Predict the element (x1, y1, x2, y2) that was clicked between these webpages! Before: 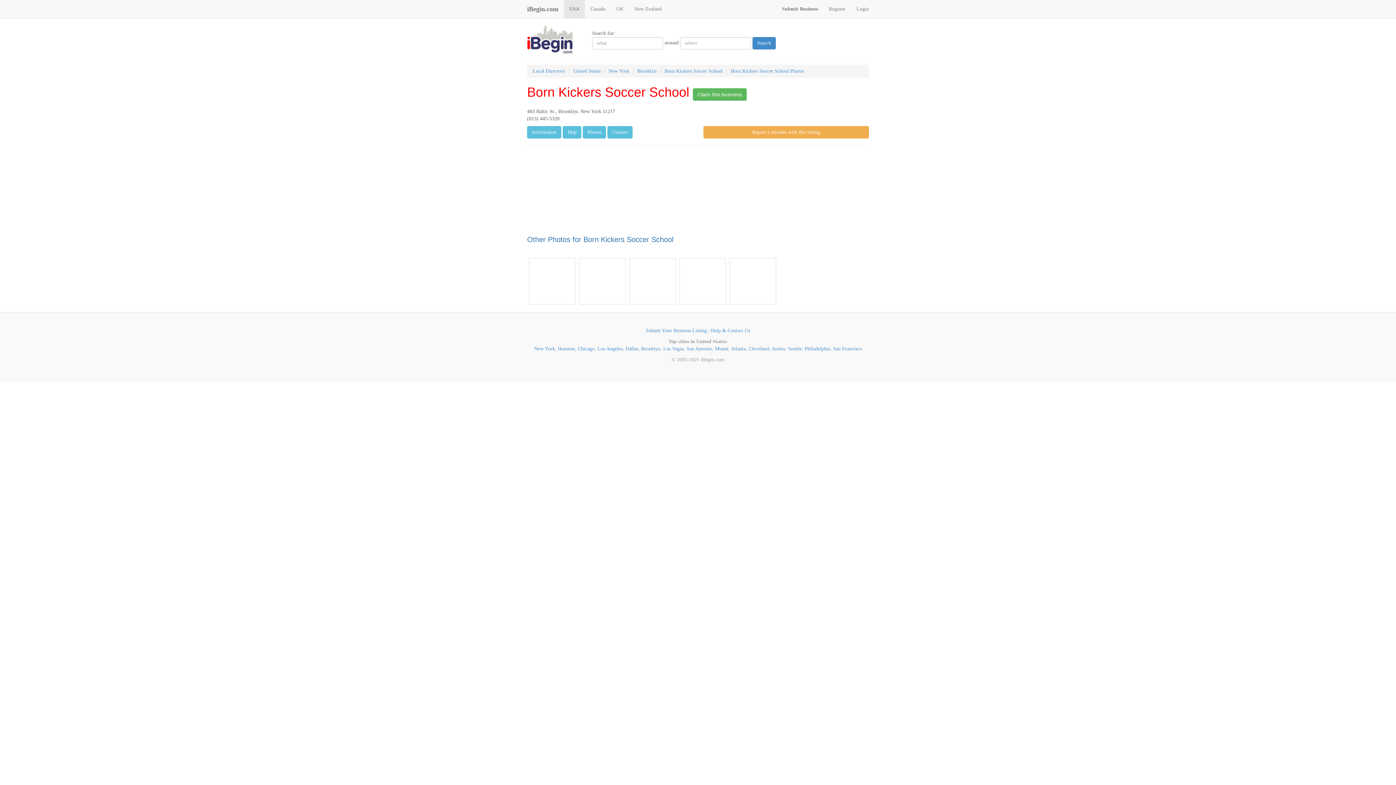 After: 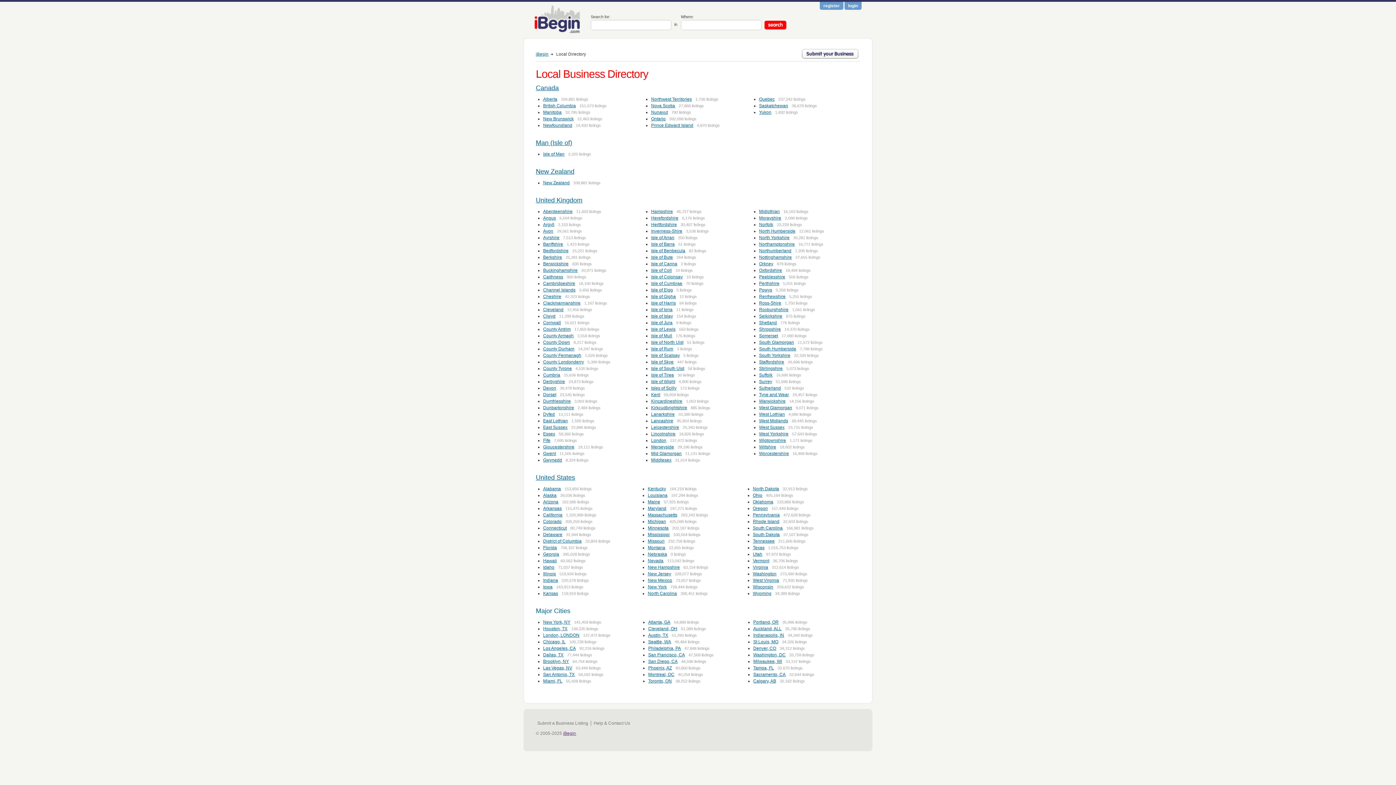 Action: label: Local Directory bbox: (532, 68, 565, 73)